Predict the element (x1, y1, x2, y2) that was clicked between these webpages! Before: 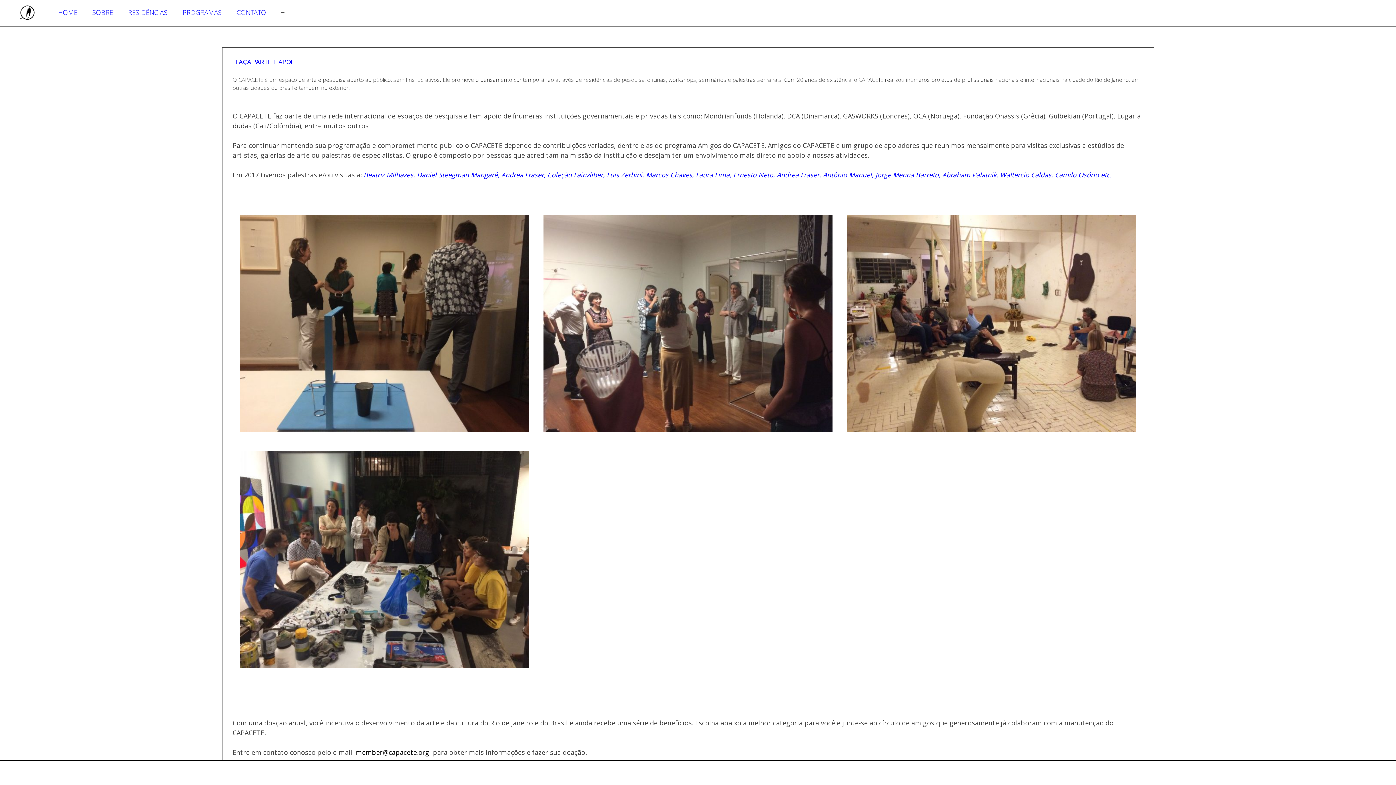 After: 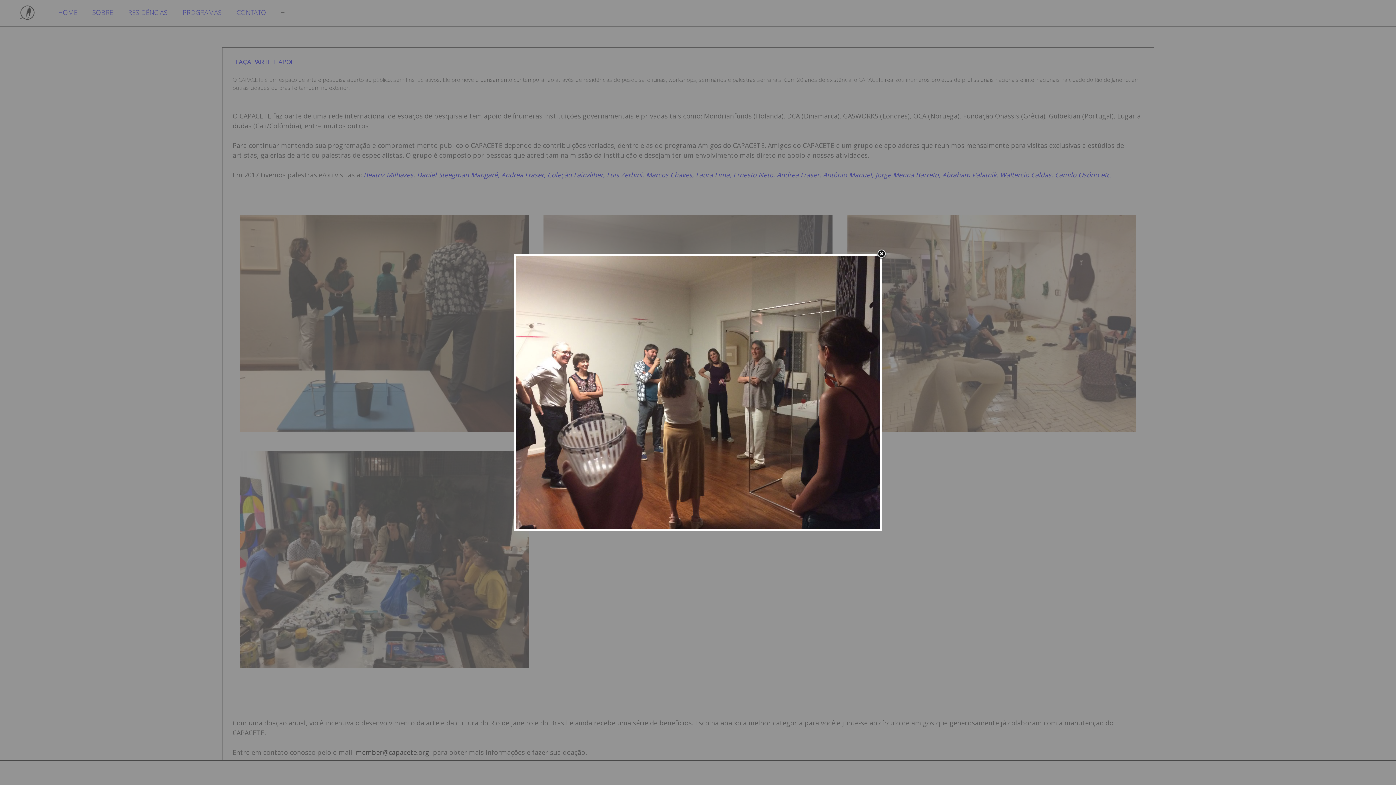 Action: bbox: (543, 215, 832, 432)